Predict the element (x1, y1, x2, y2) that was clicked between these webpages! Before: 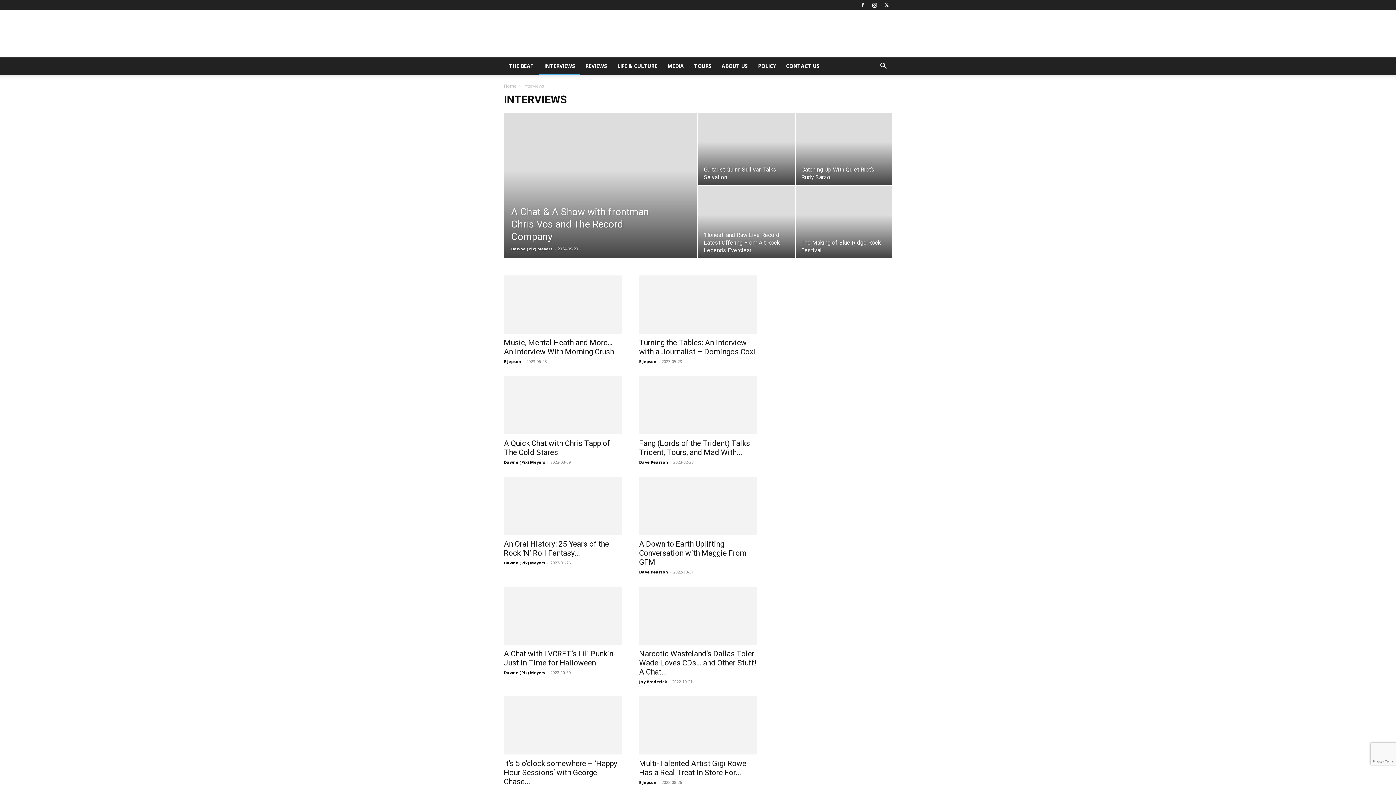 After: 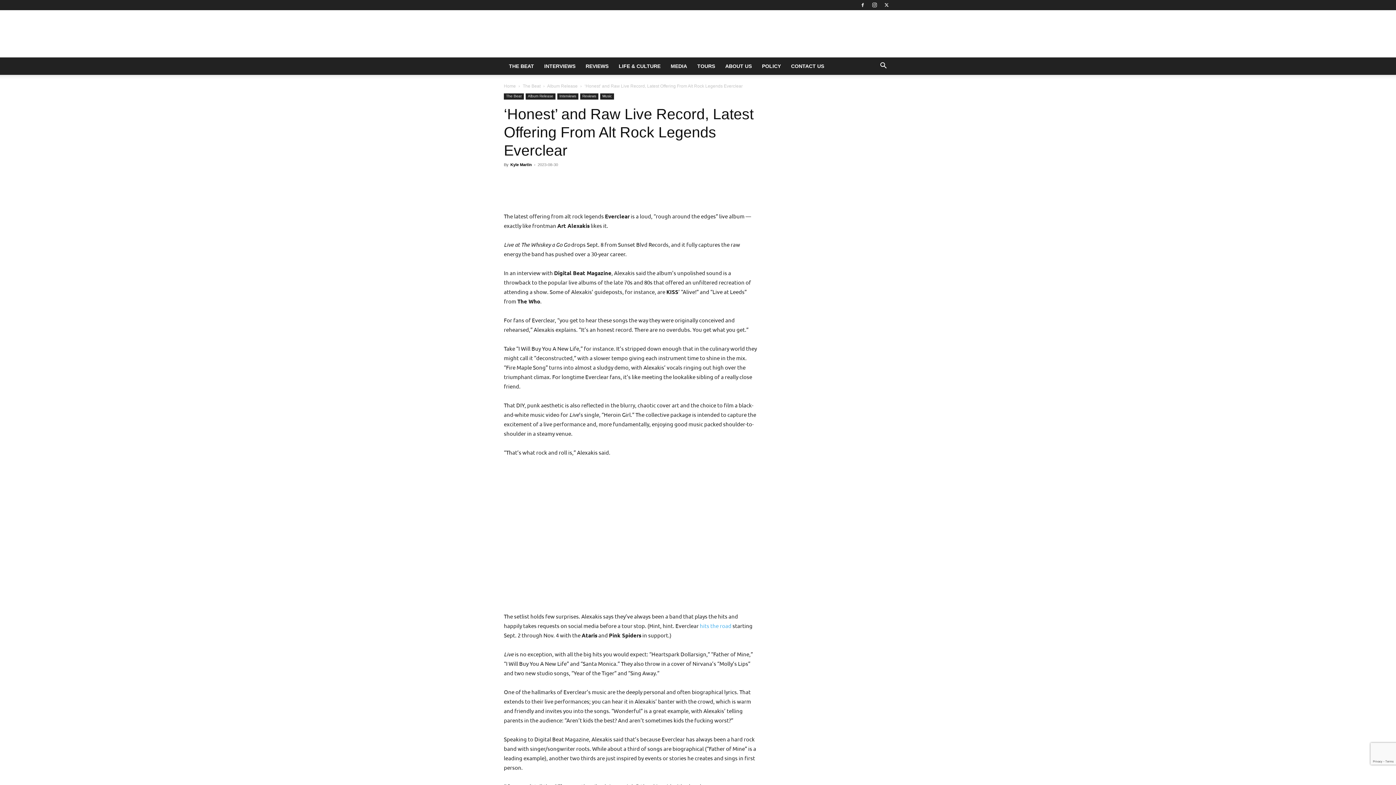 Action: bbox: (698, 186, 794, 258)